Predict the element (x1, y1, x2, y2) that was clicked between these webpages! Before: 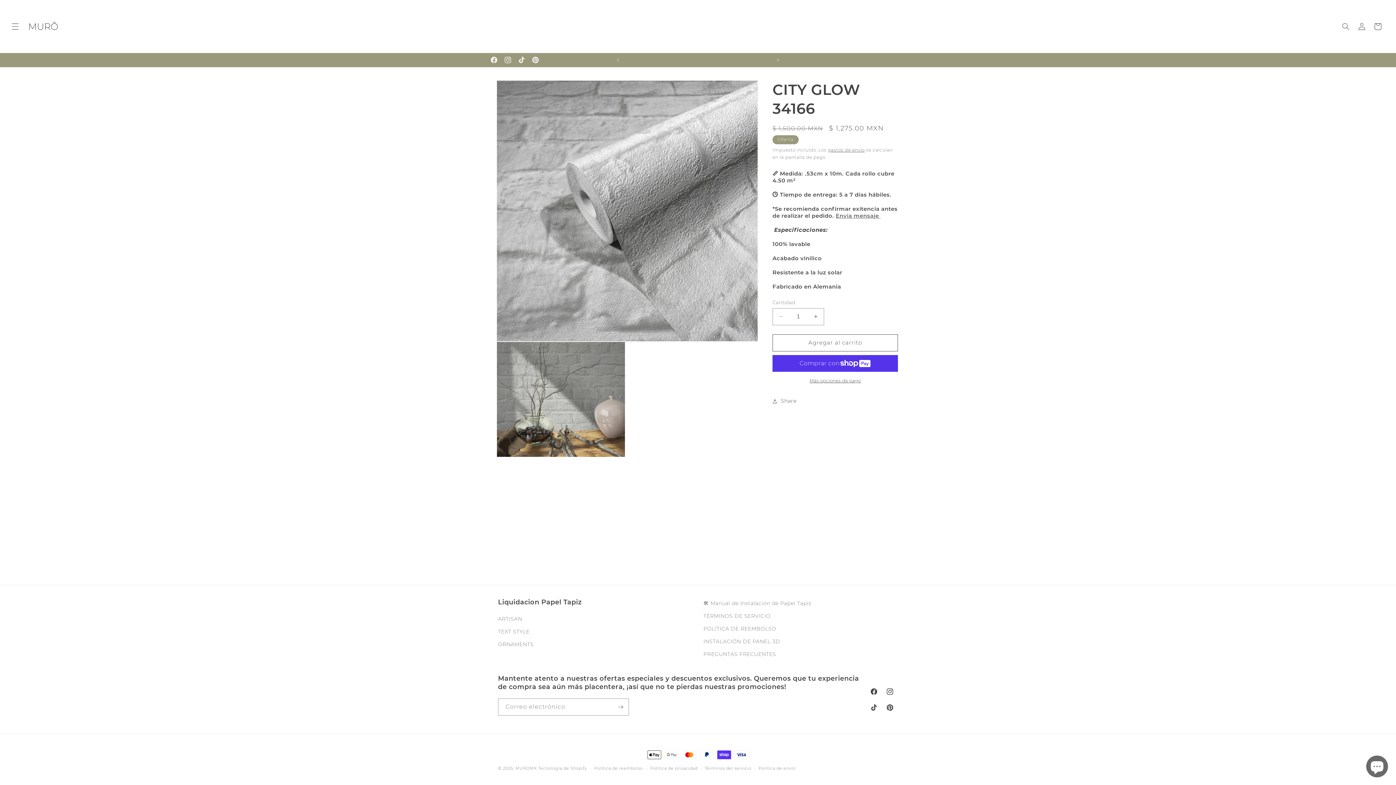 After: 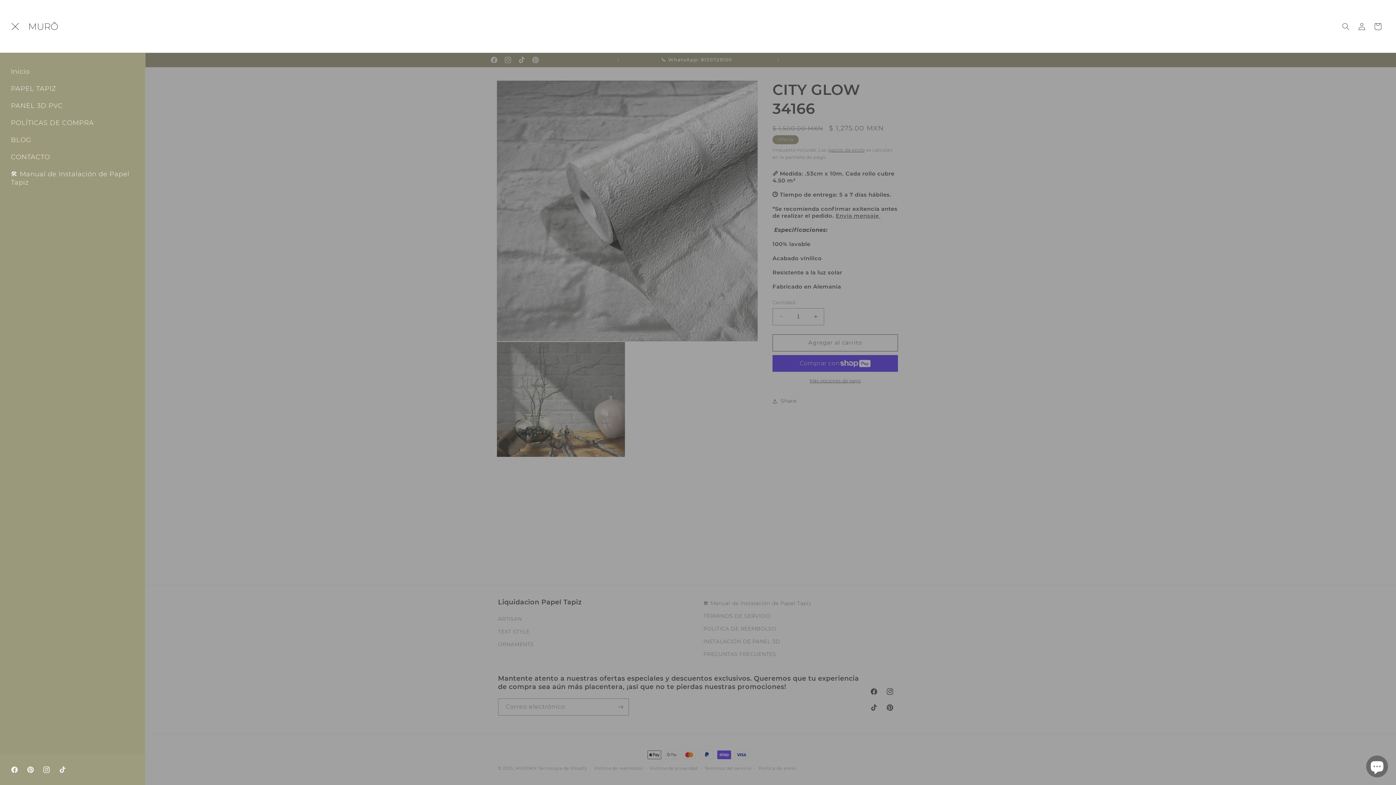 Action: label: Menú bbox: (7, 18, 23, 34)